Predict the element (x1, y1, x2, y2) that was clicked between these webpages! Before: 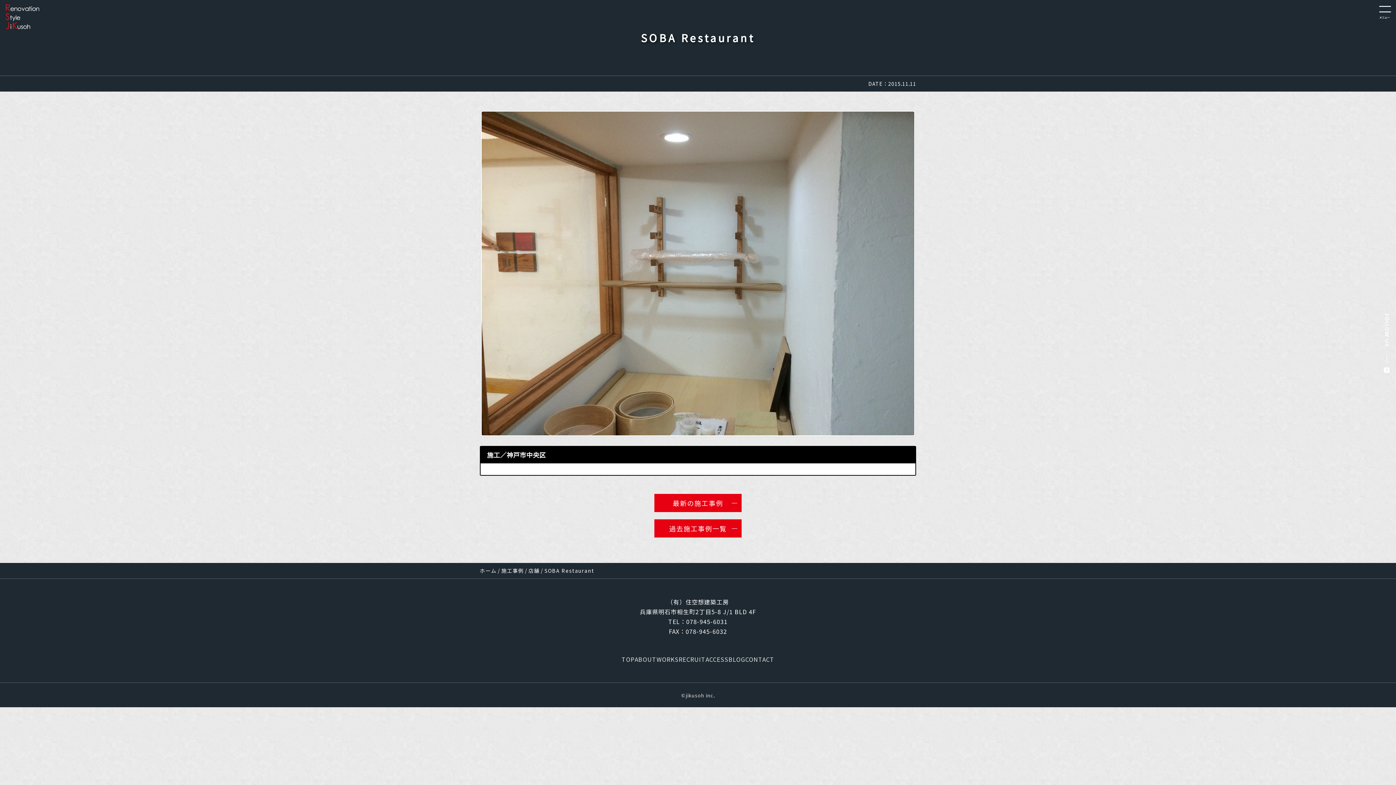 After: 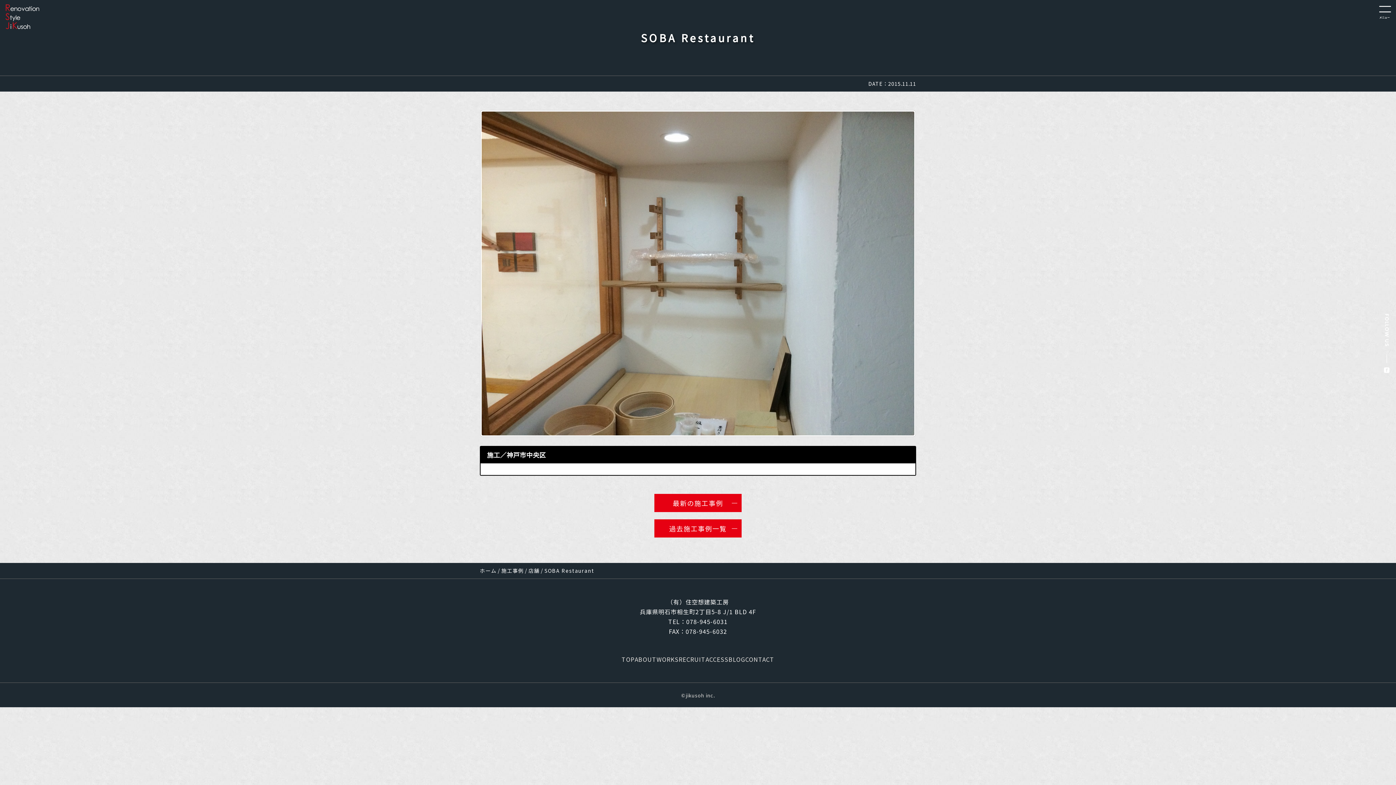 Action: bbox: (1384, 366, 1389, 374)